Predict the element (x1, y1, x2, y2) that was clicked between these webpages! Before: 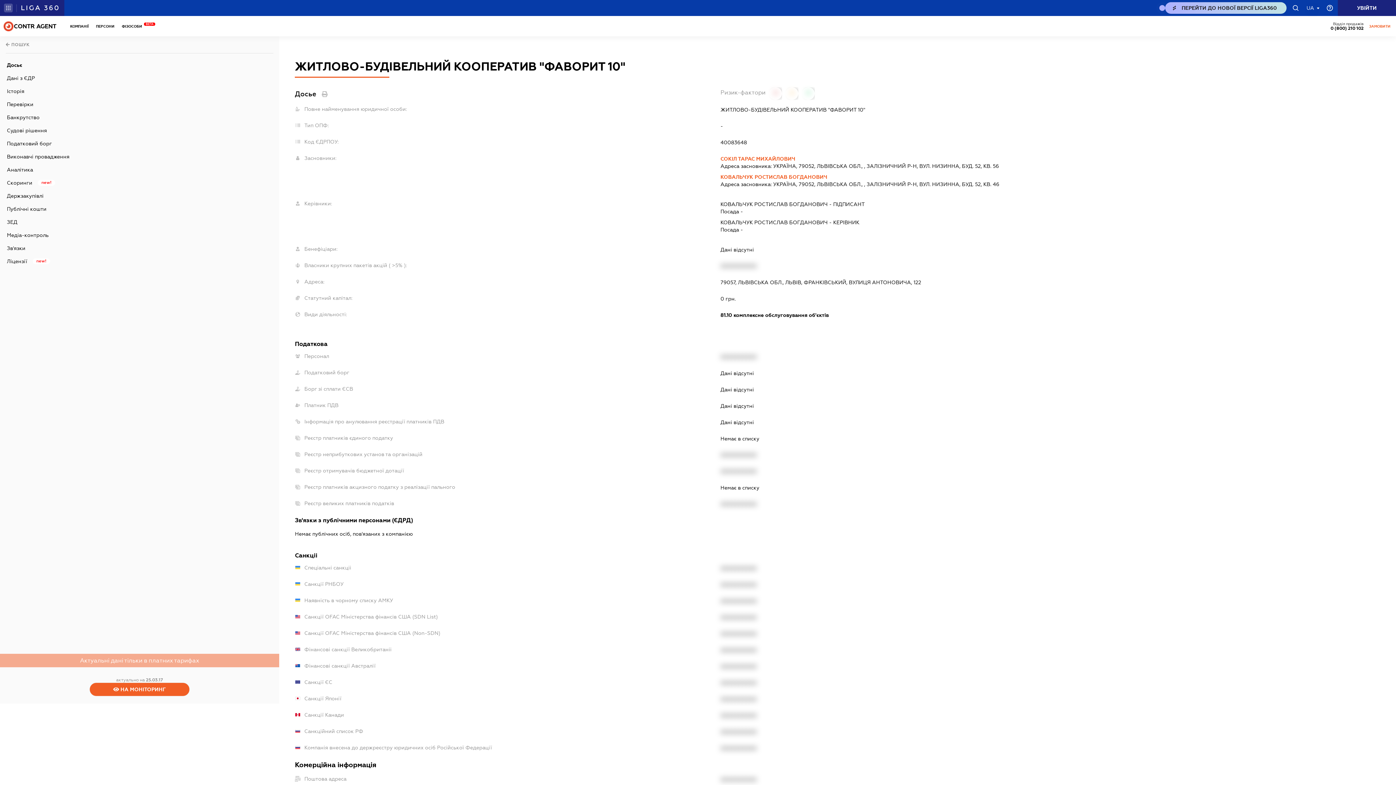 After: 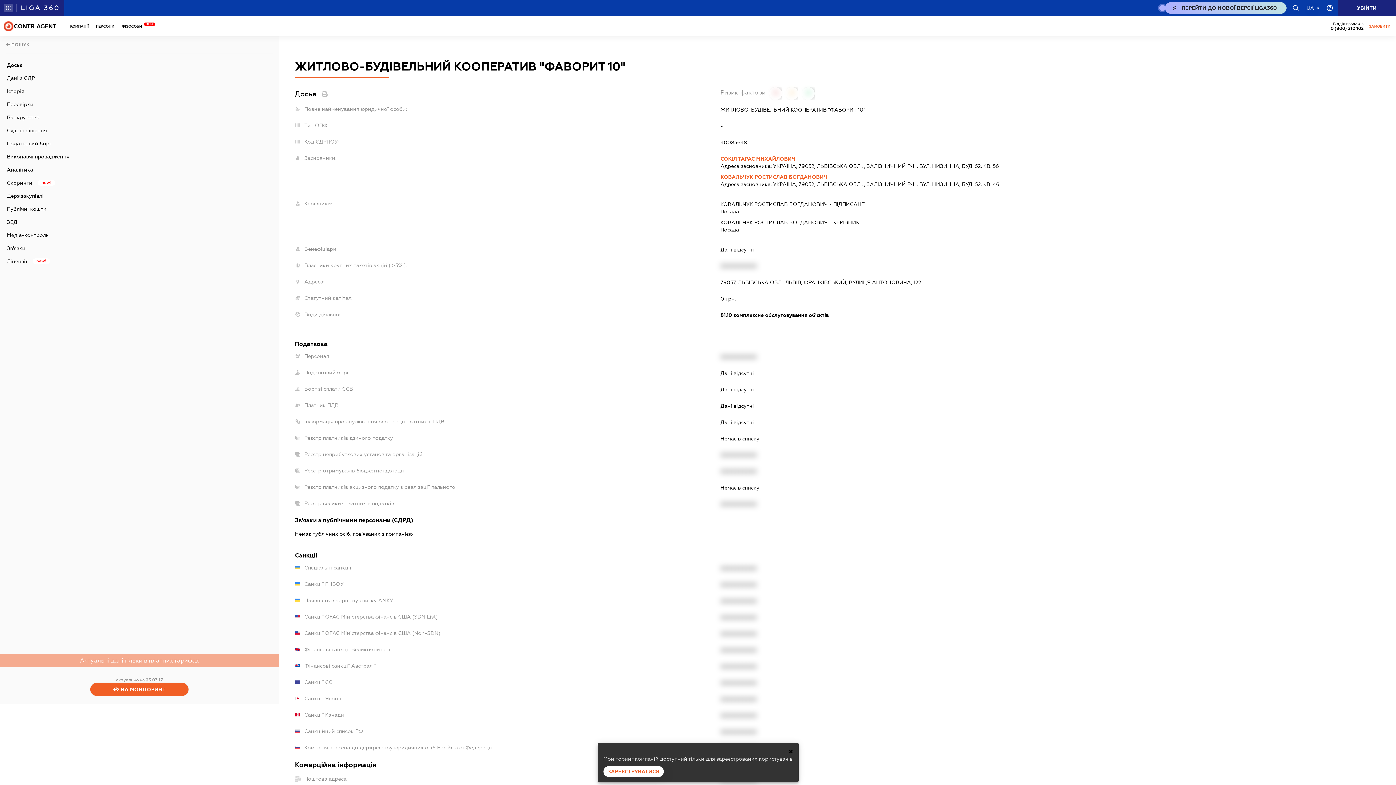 Action: bbox: (124, 682, 155, 696)